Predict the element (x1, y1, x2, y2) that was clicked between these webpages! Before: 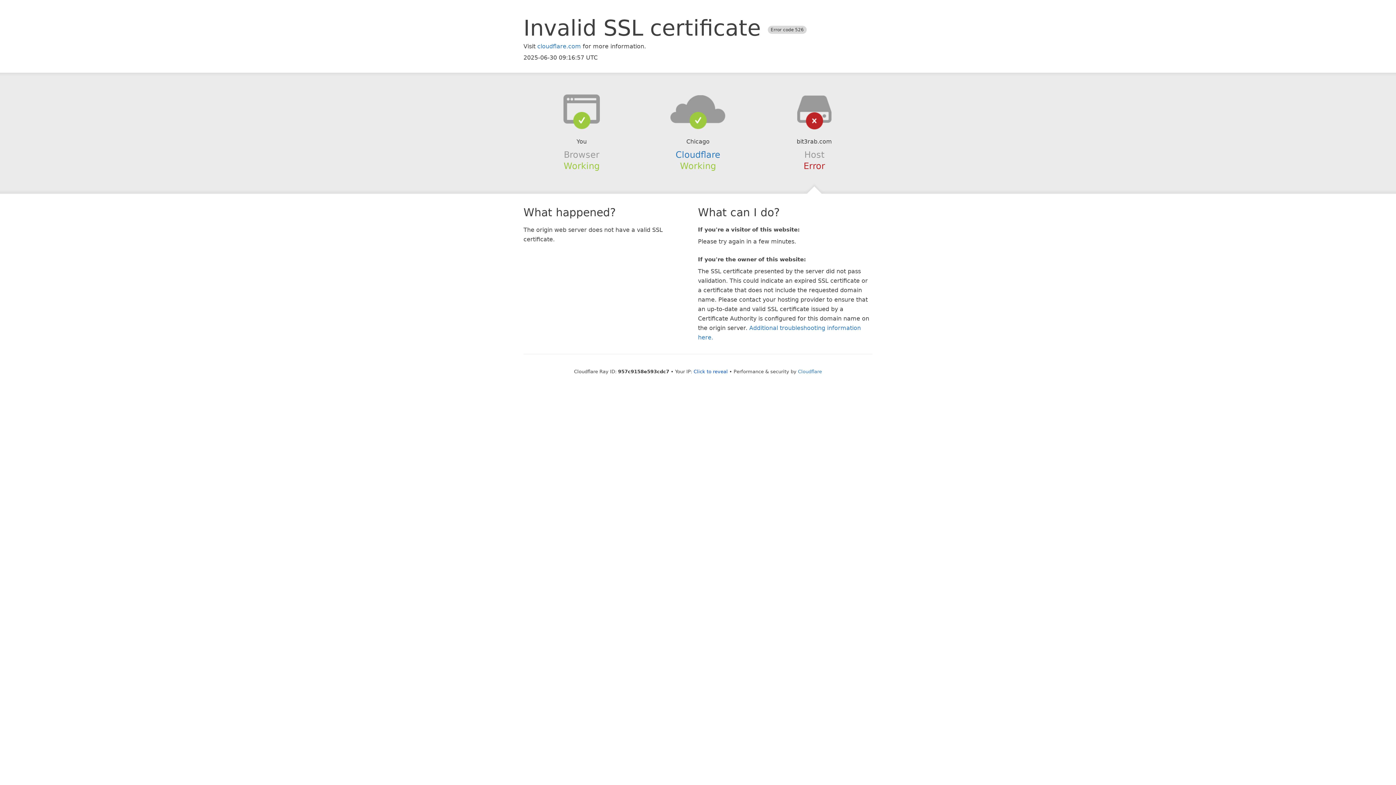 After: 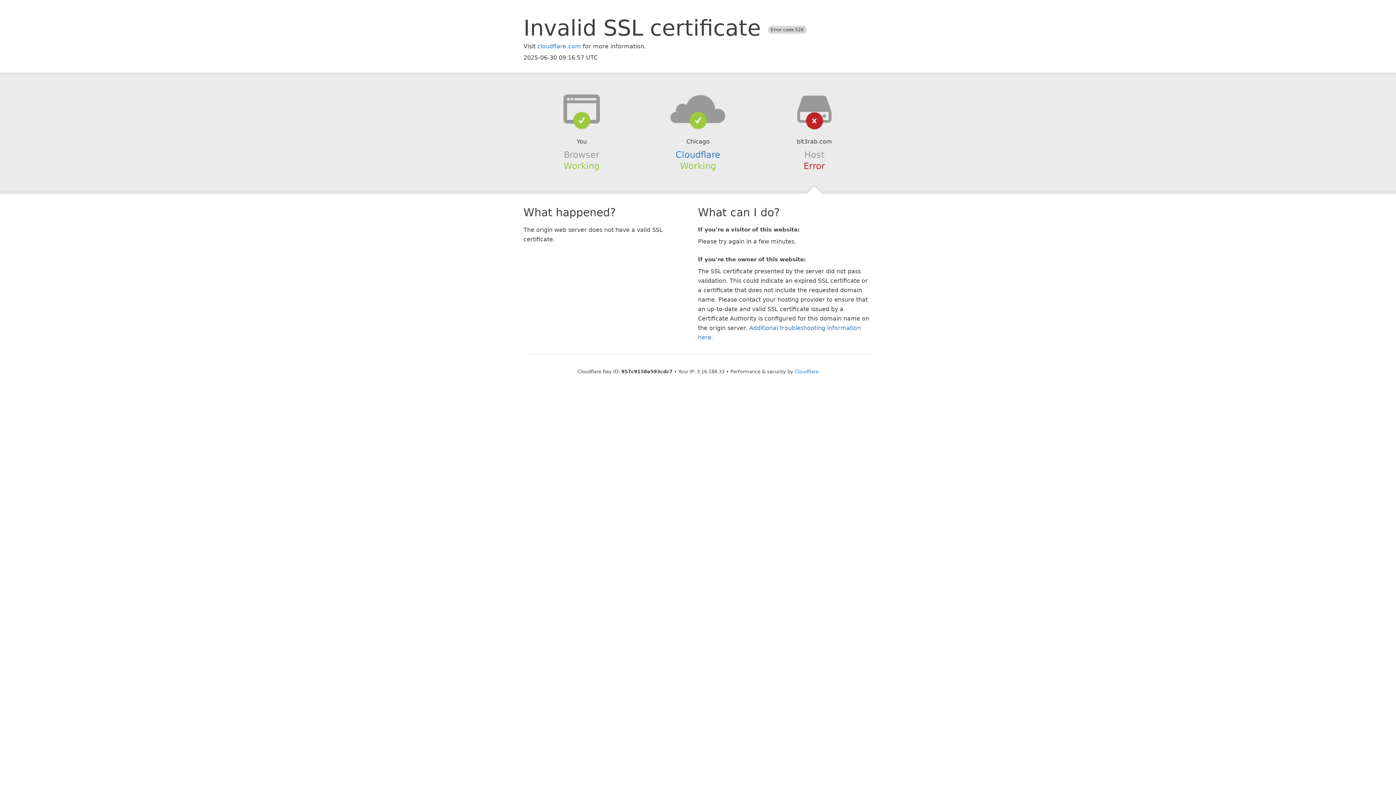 Action: bbox: (693, 368, 728, 374) label: Click to reveal